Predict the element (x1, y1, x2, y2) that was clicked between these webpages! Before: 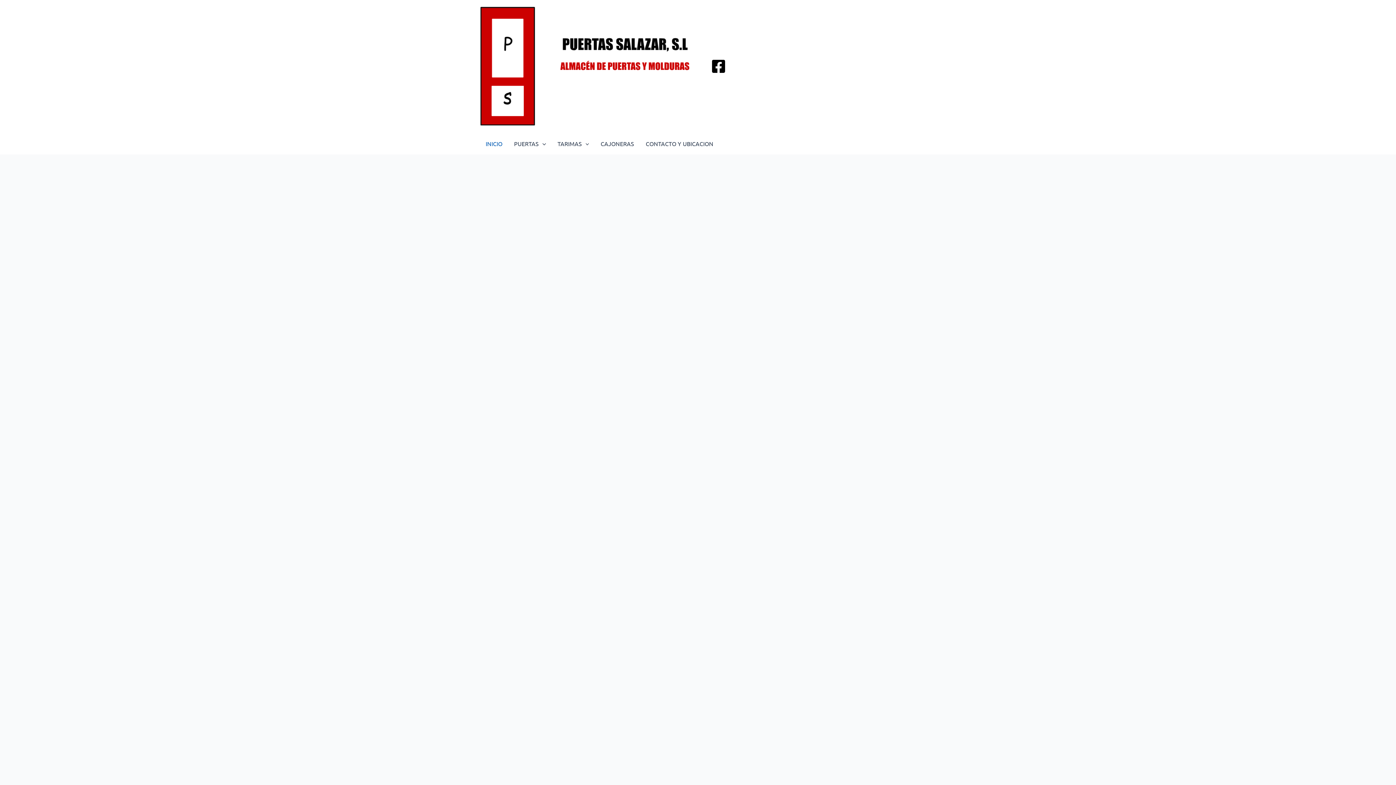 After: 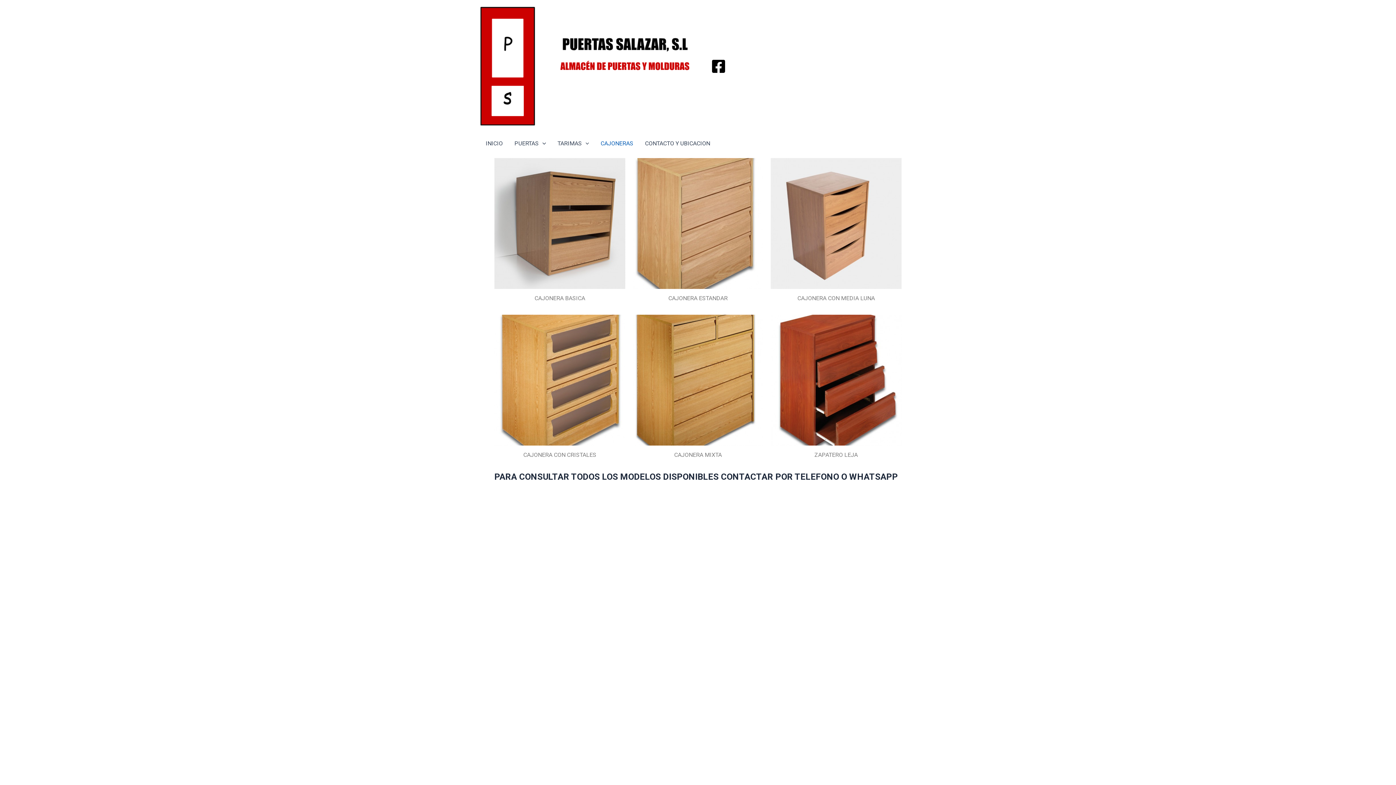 Action: label: CAJONERAS bbox: (594, 132, 640, 154)